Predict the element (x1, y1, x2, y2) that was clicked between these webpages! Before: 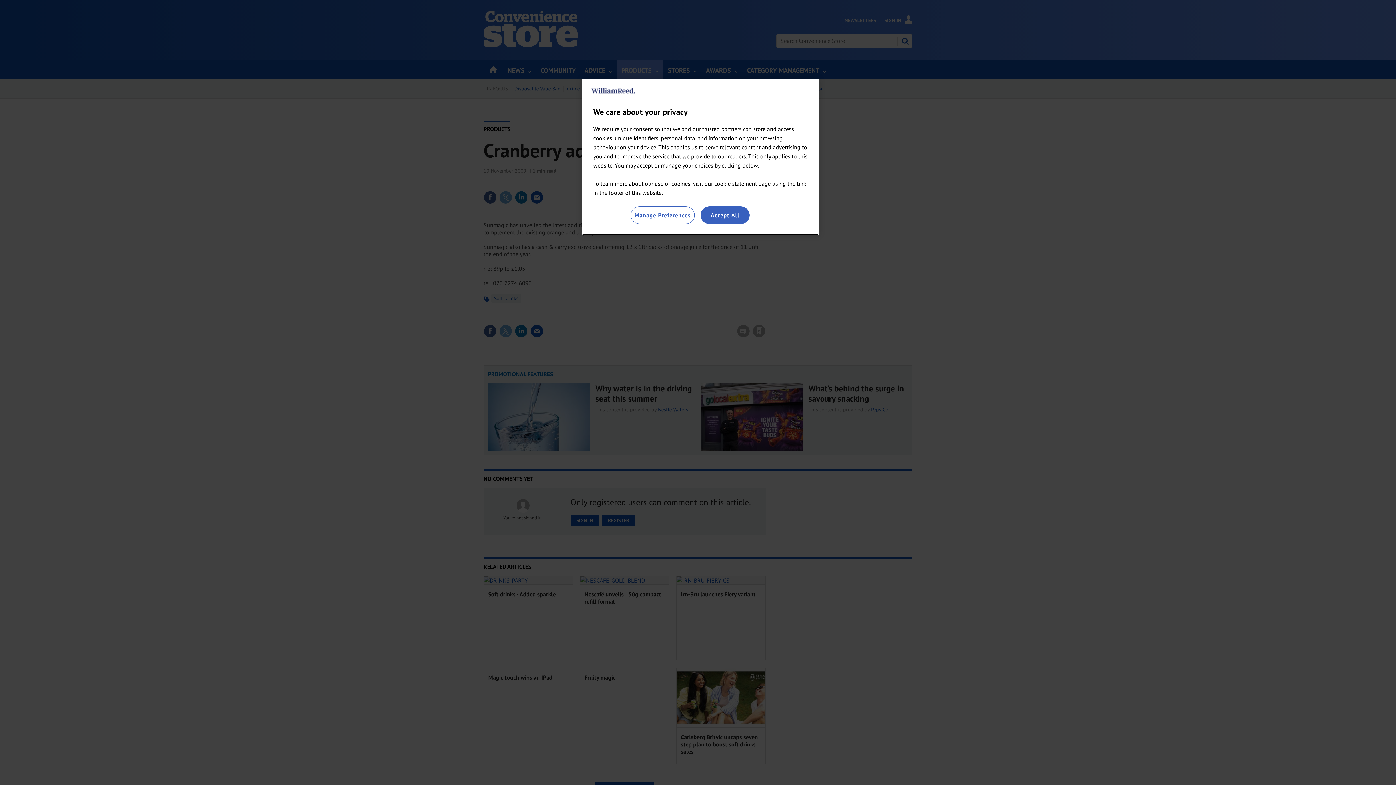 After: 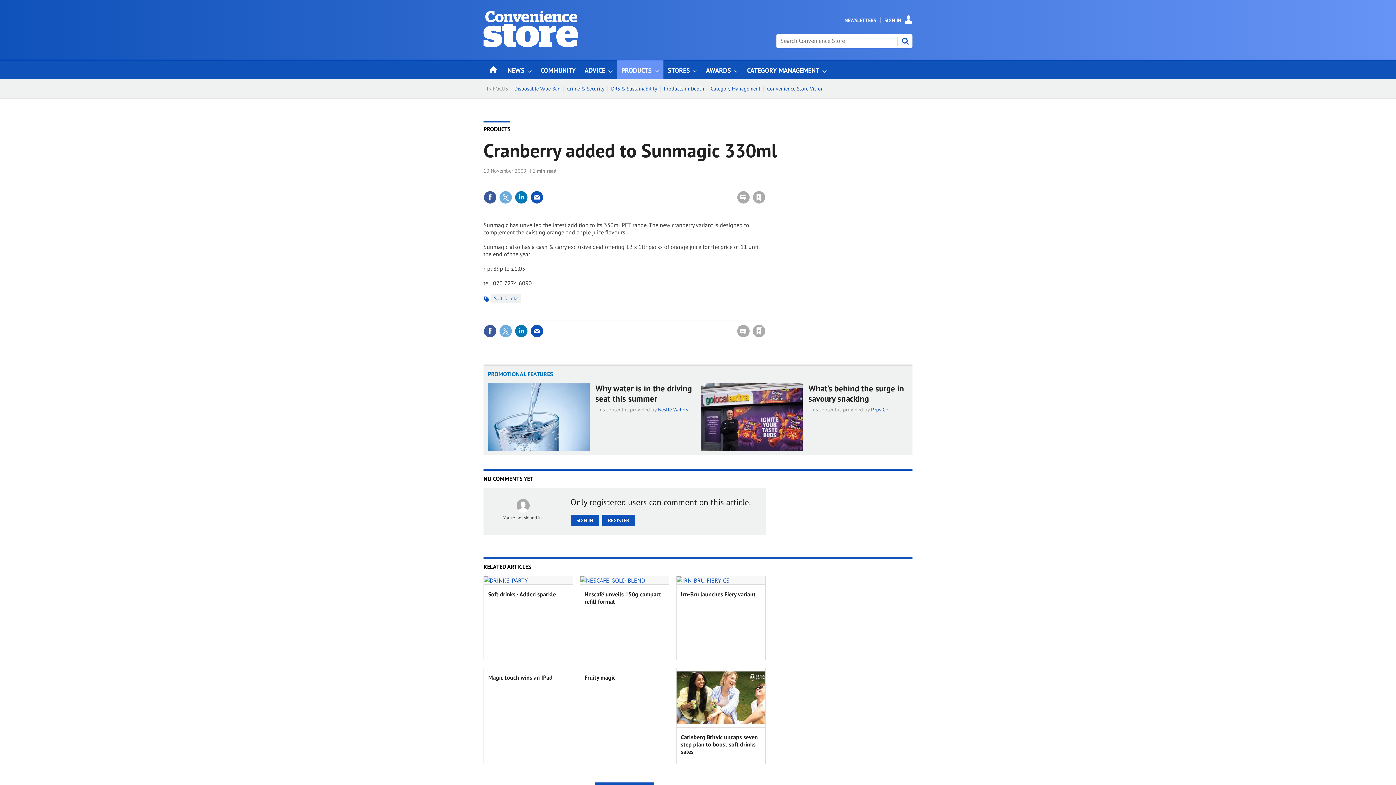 Action: bbox: (700, 206, 749, 224) label: Accept All